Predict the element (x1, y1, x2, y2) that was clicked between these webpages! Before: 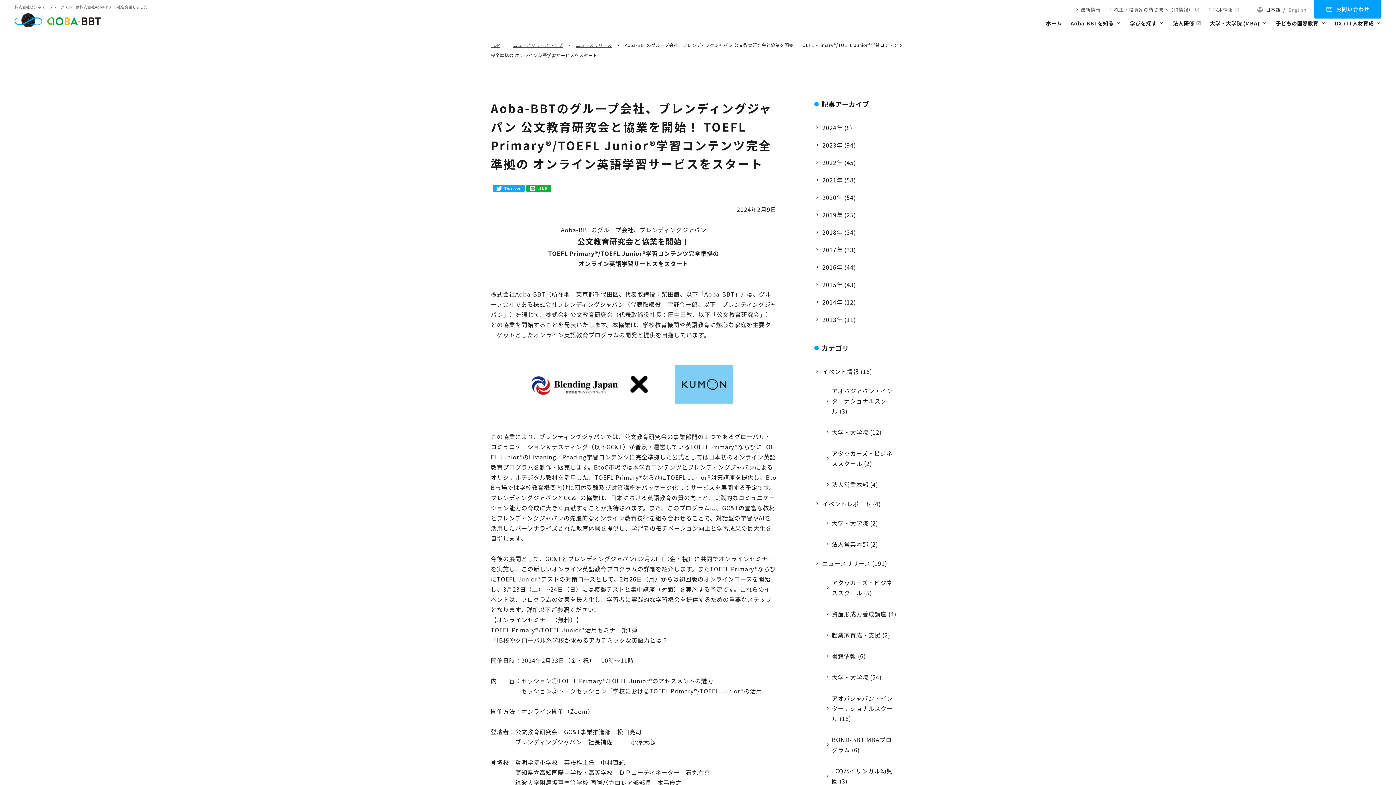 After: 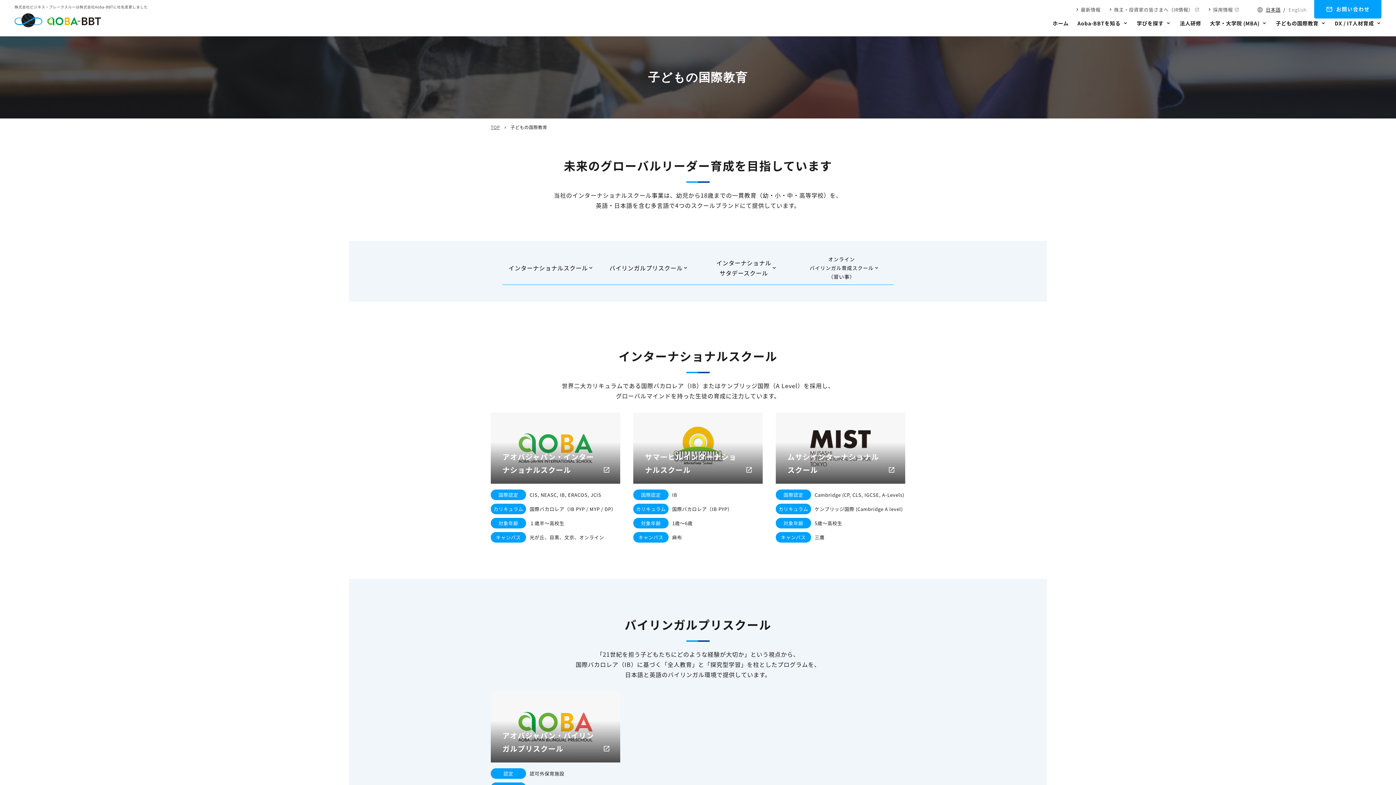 Action: label: 子どもの国際教育 bbox: (1276, 18, 1326, 30)